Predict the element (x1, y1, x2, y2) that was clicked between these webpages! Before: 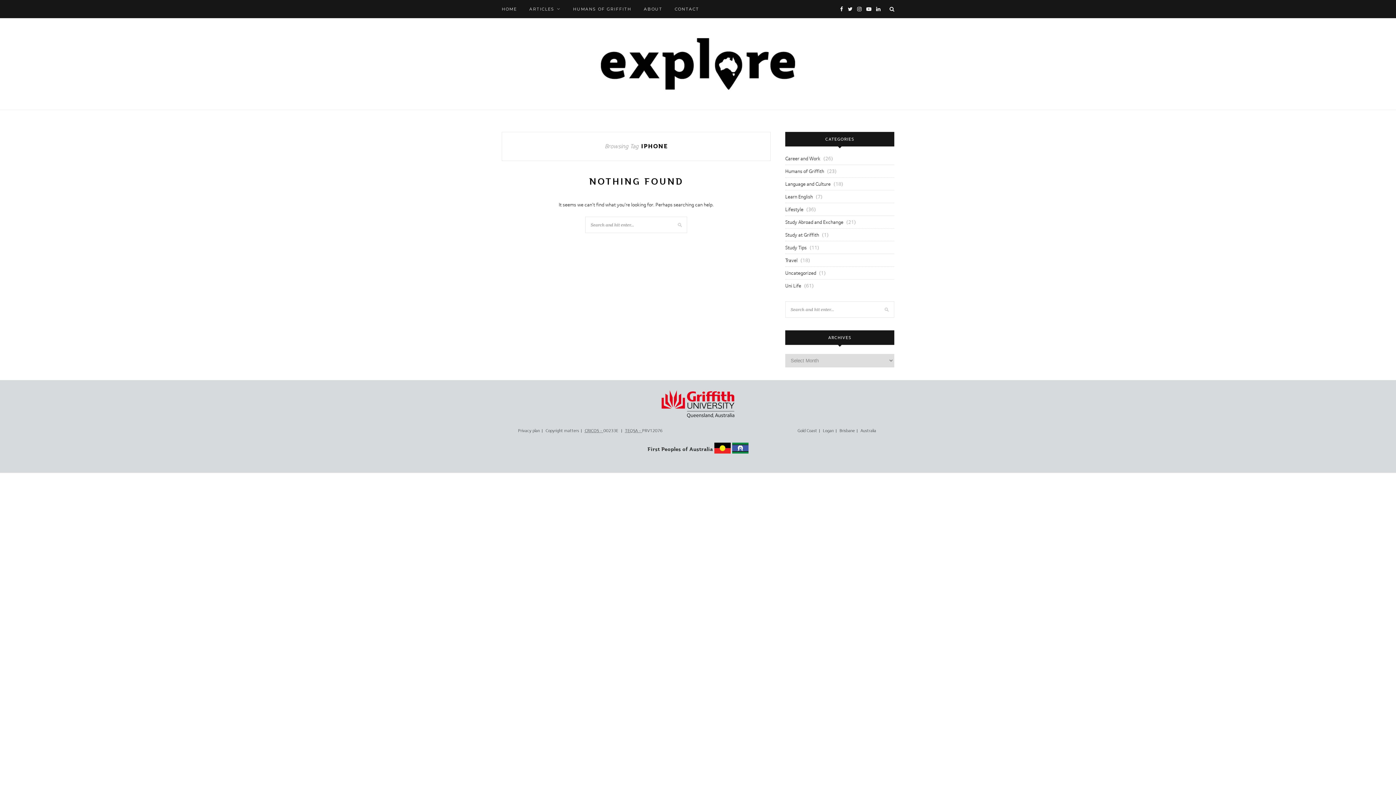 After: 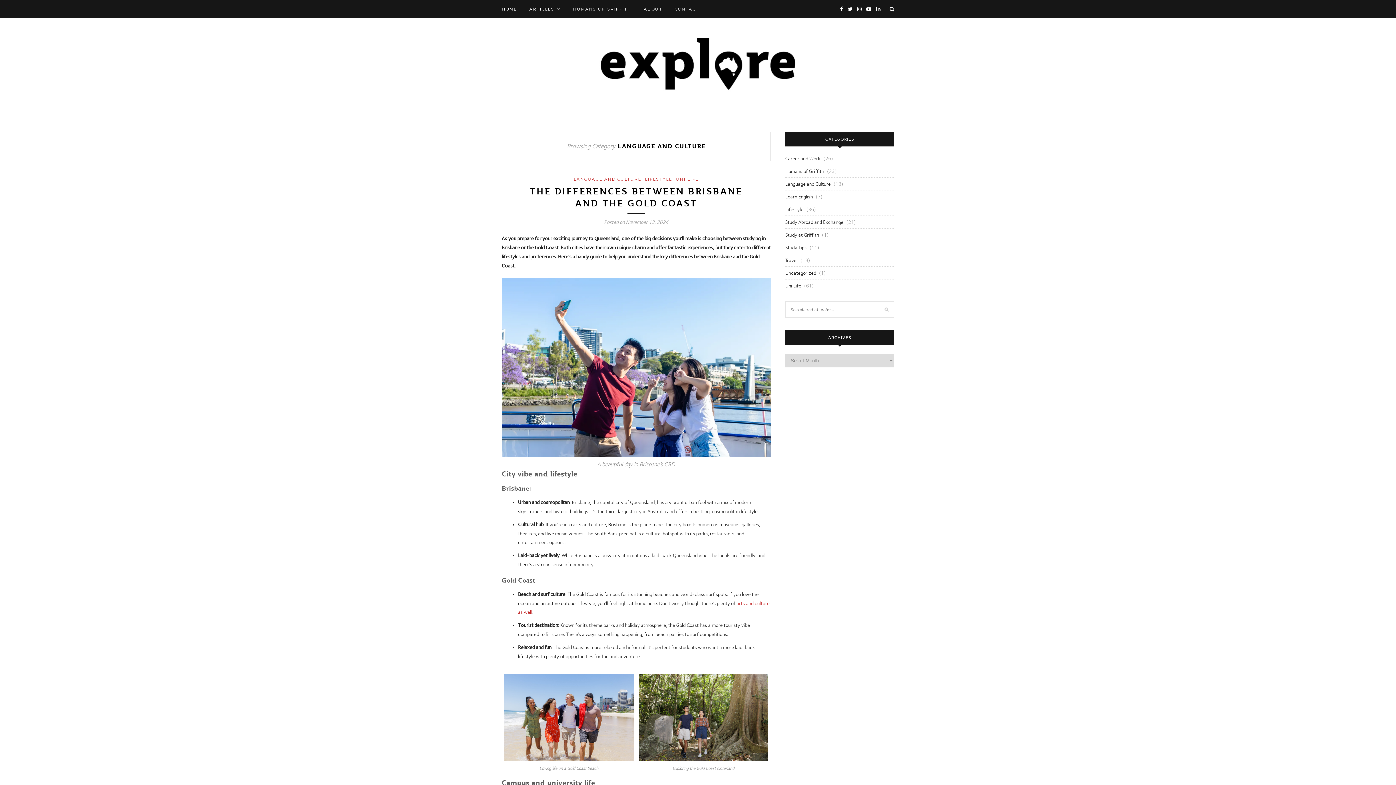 Action: bbox: (785, 181, 830, 186) label: Language and Culture